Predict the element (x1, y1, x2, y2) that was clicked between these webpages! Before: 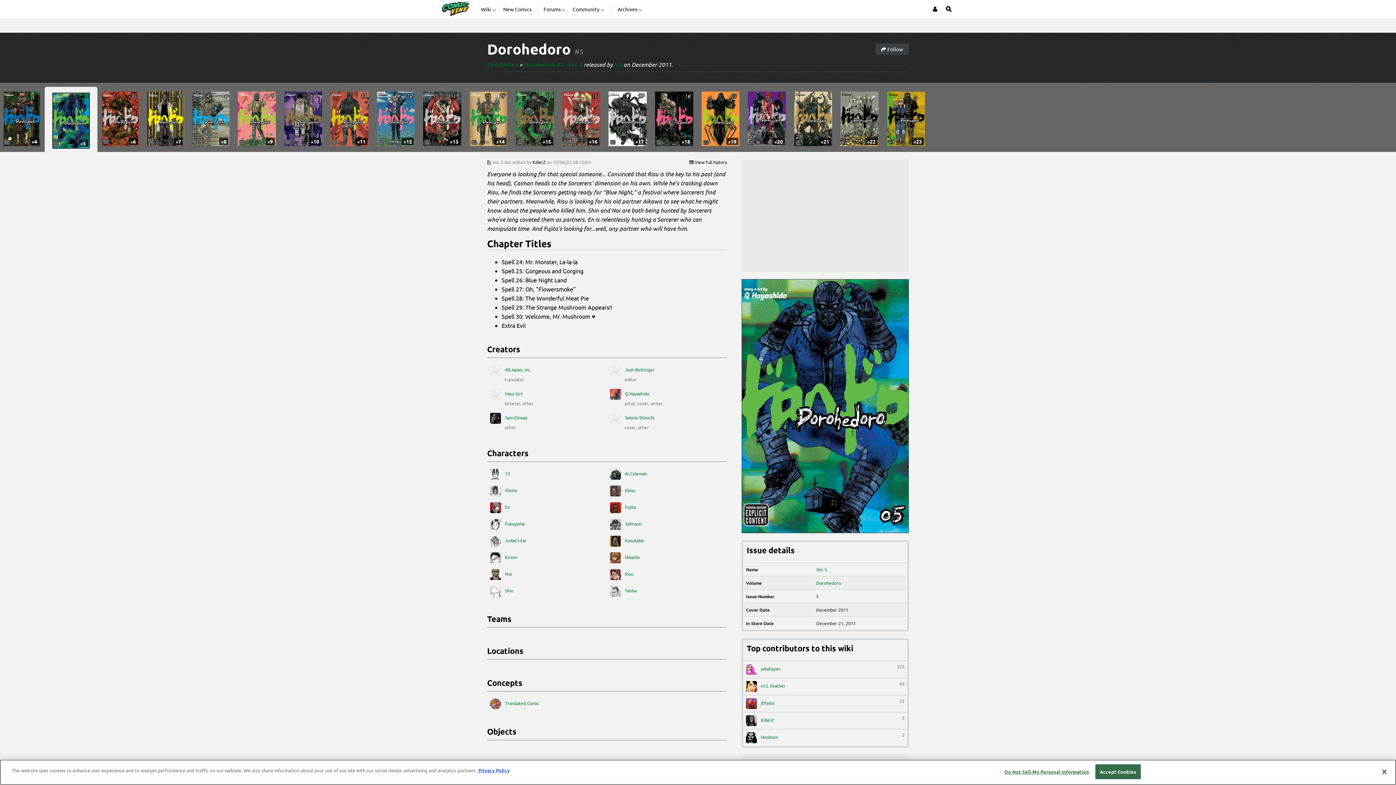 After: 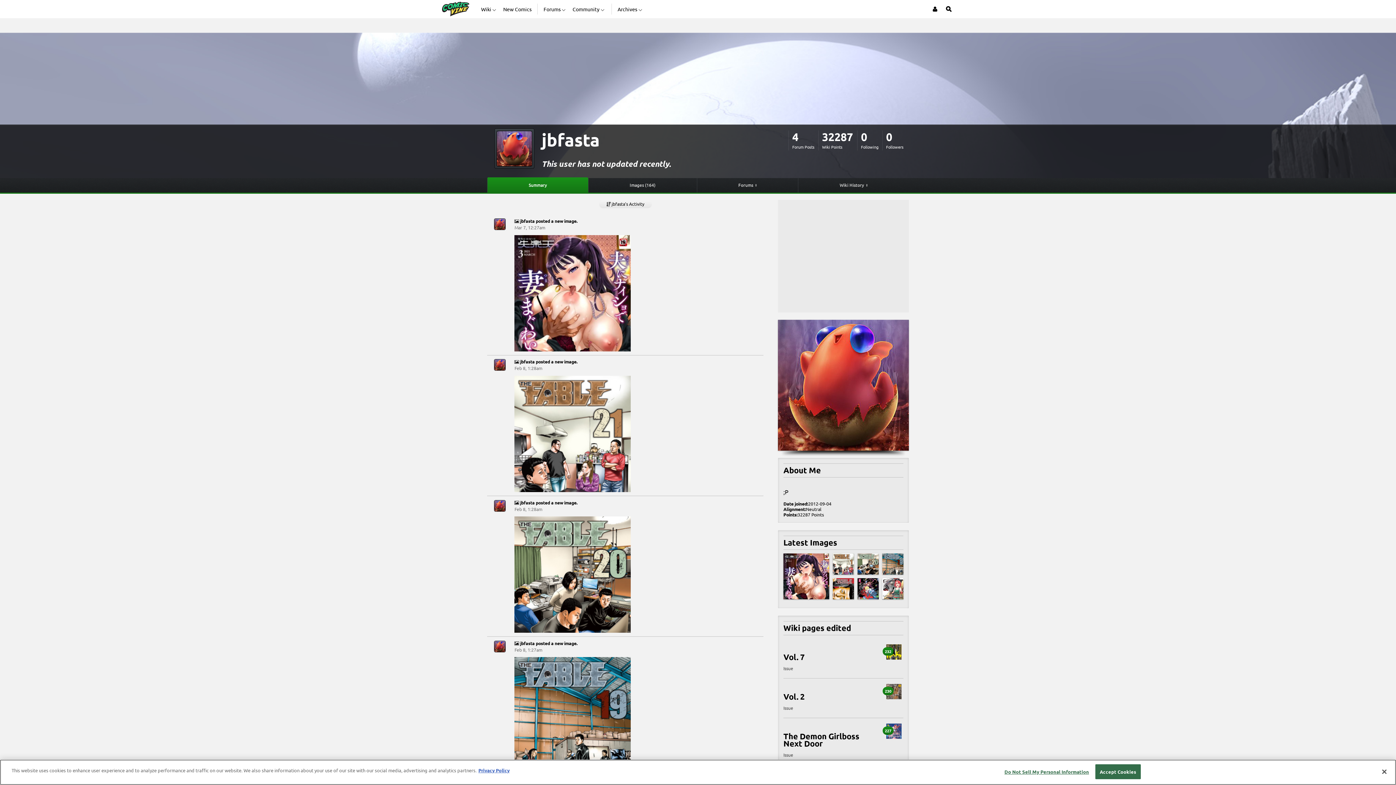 Action: bbox: (746, 698, 904, 709) label:  jbfasta
22